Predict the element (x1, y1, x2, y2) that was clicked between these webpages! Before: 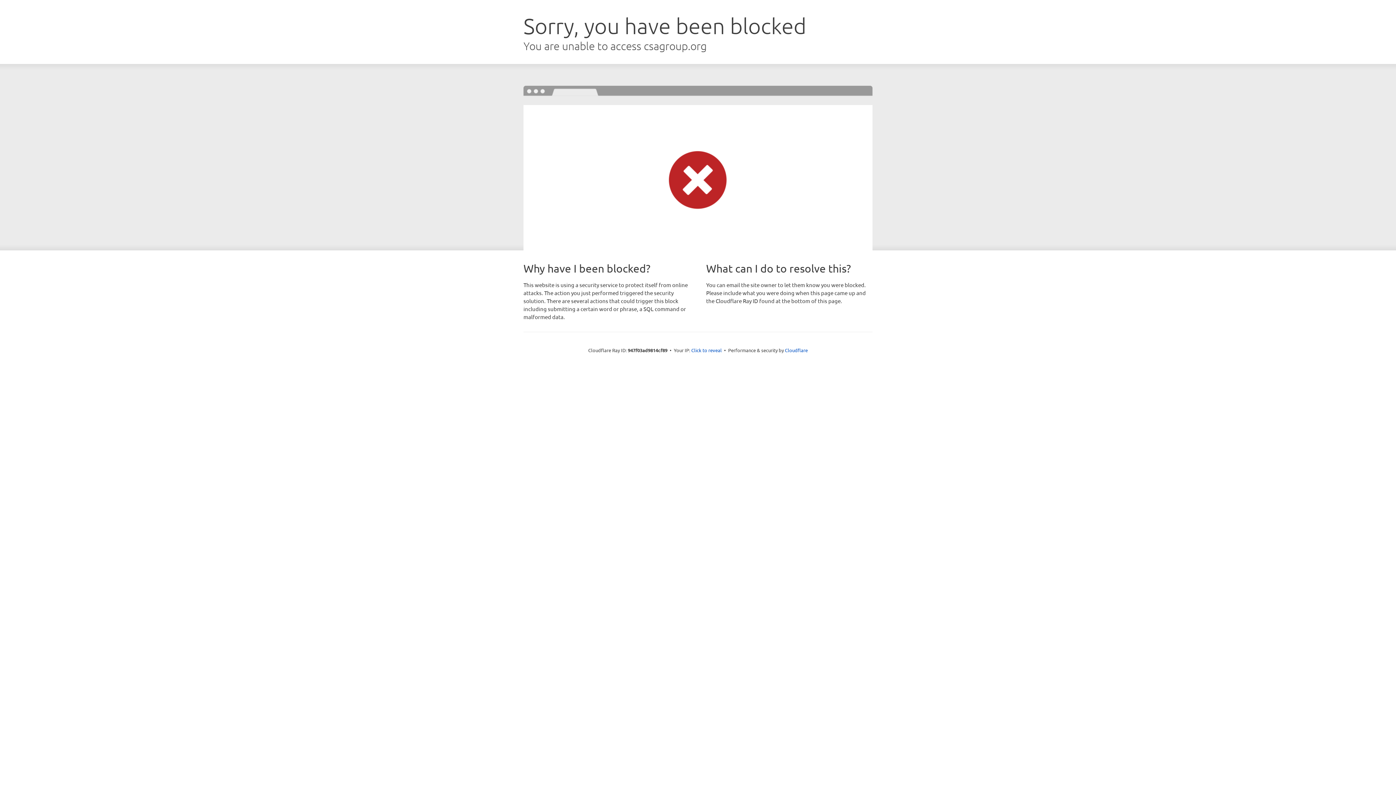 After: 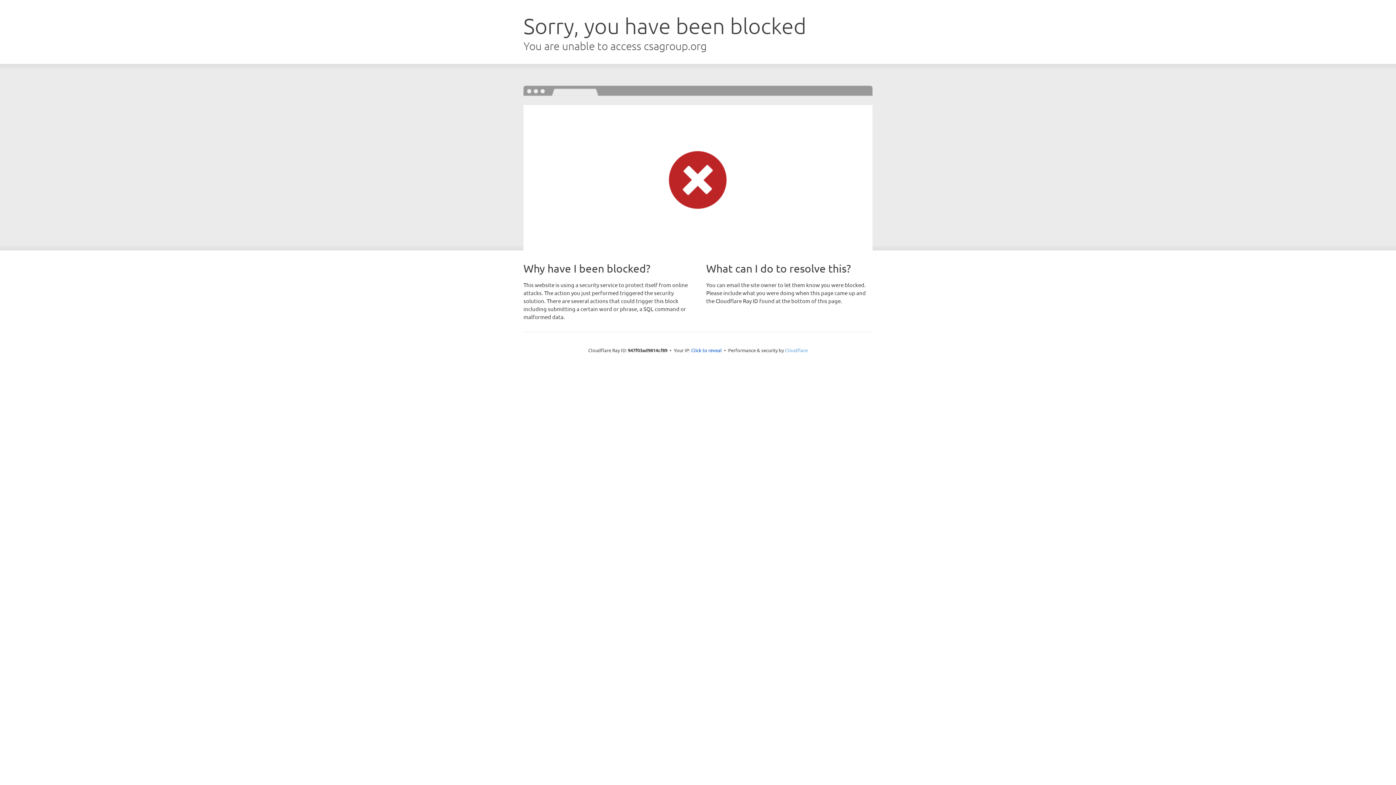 Action: bbox: (785, 347, 808, 353) label: Cloudflare